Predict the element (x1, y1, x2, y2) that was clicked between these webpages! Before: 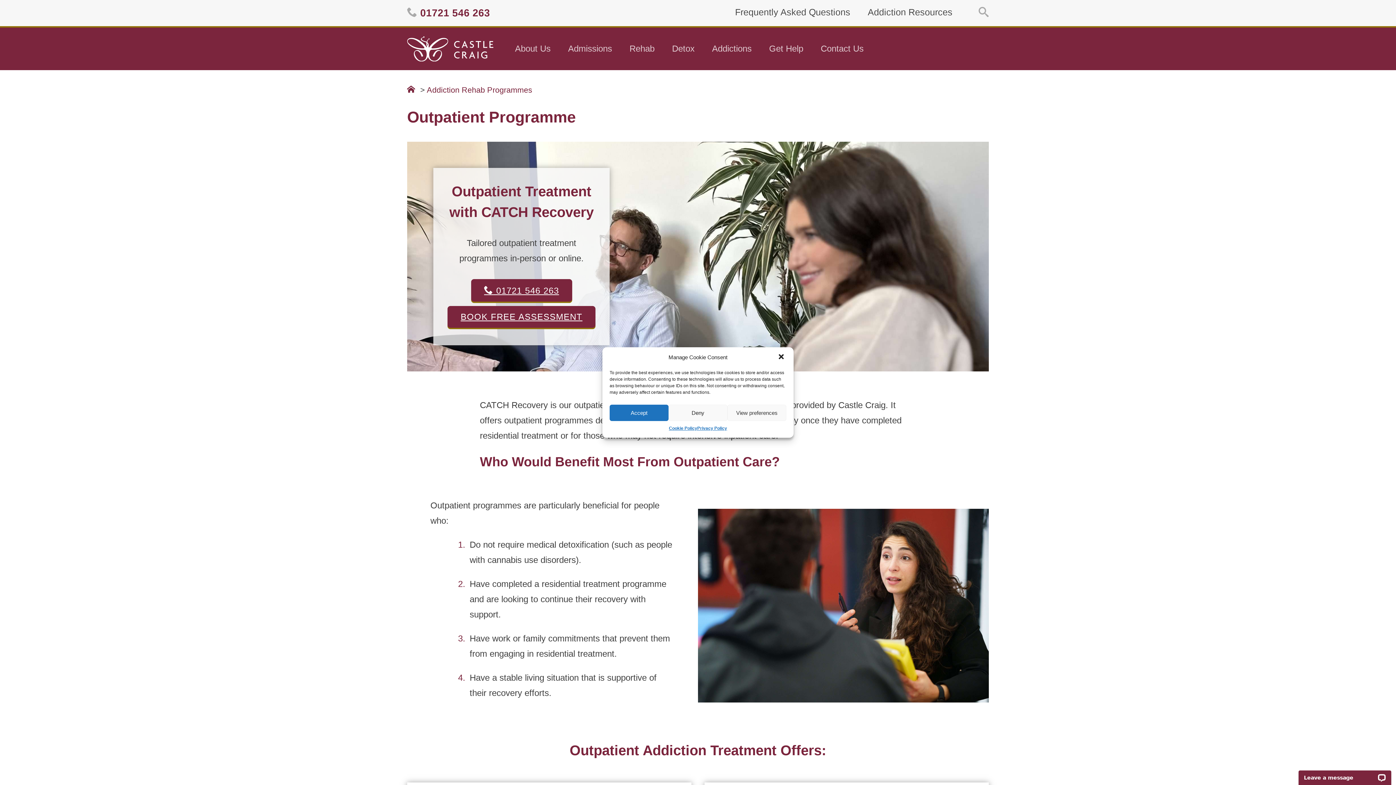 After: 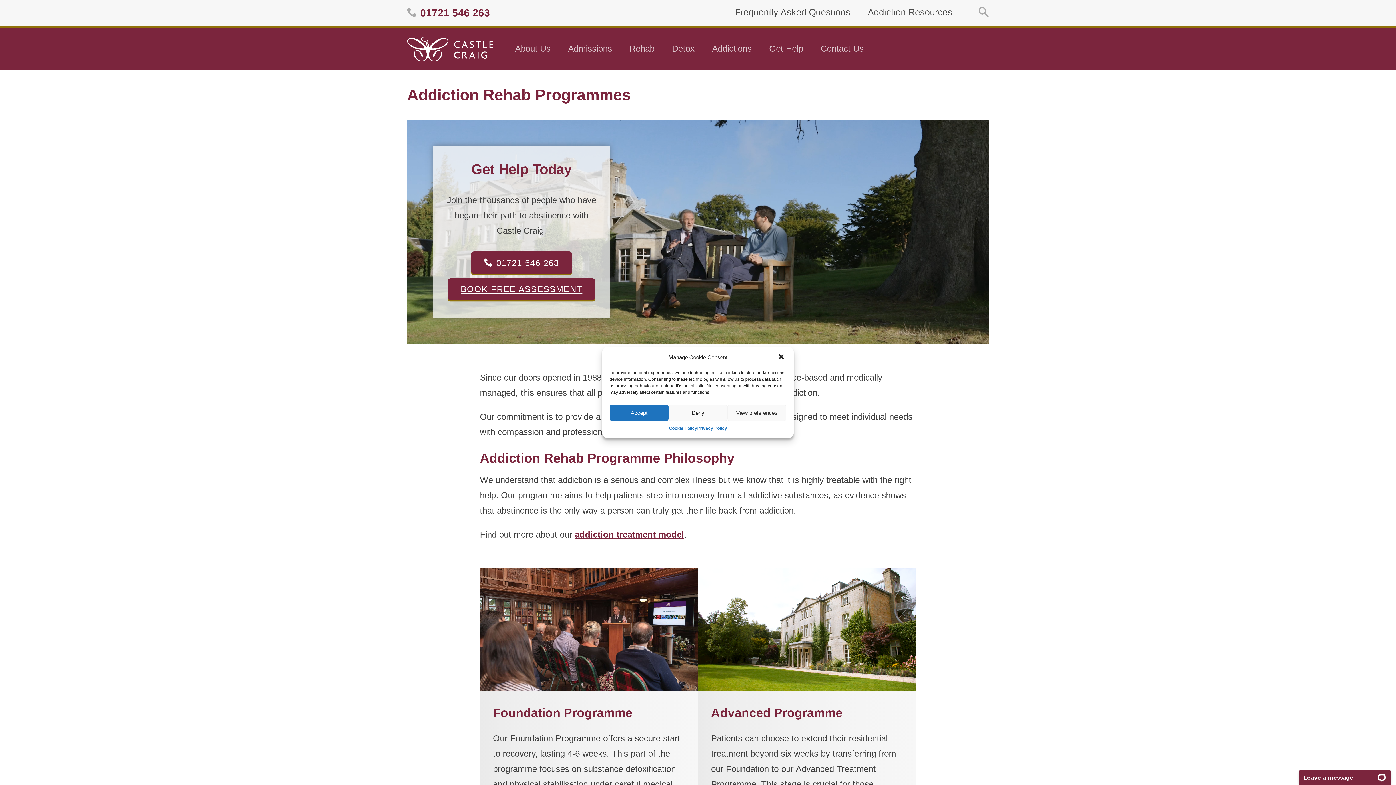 Action: label: Addiction Rehab Programmes bbox: (426, 85, 532, 94)